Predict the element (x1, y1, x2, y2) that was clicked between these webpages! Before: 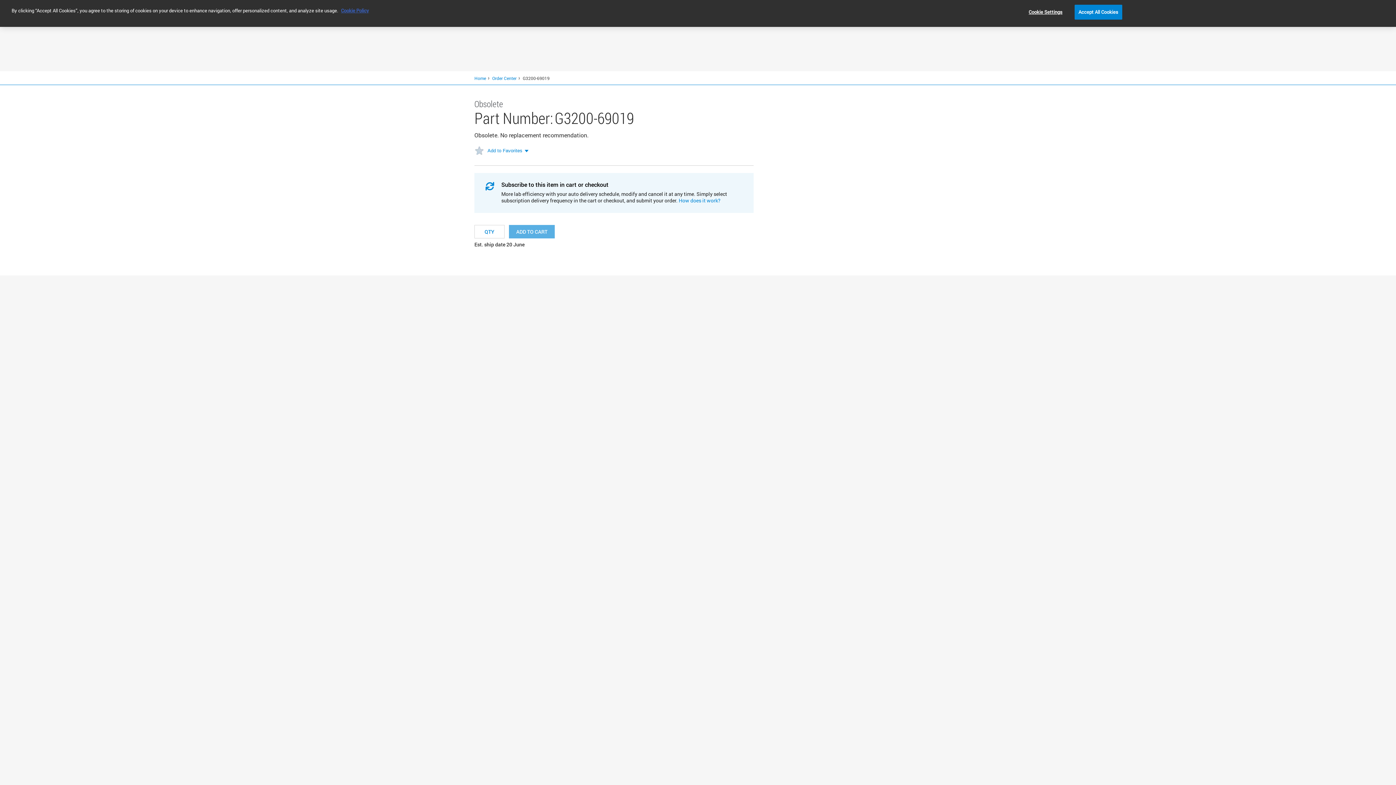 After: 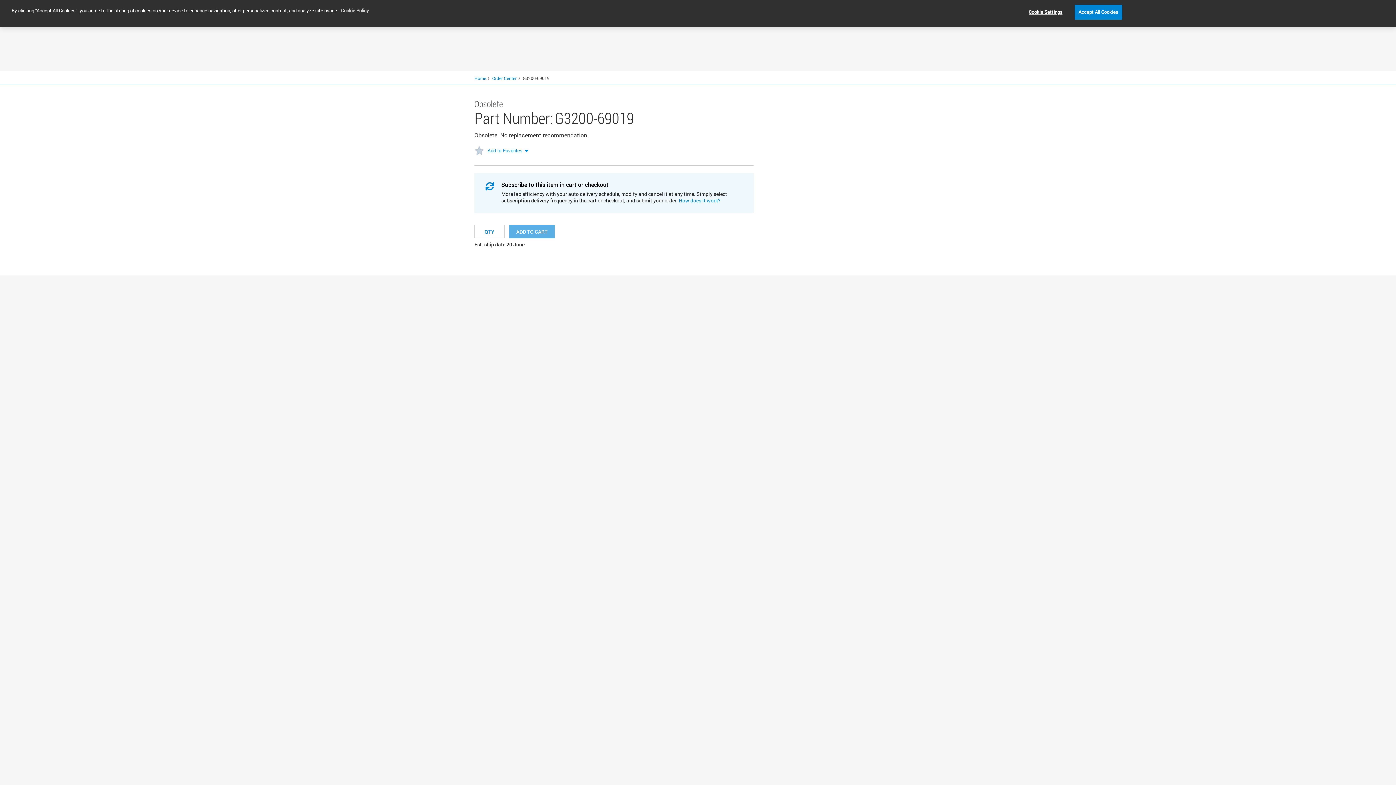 Action: bbox: (341, 3, 369, 10) label: More information about your privacy, opens in a new tab